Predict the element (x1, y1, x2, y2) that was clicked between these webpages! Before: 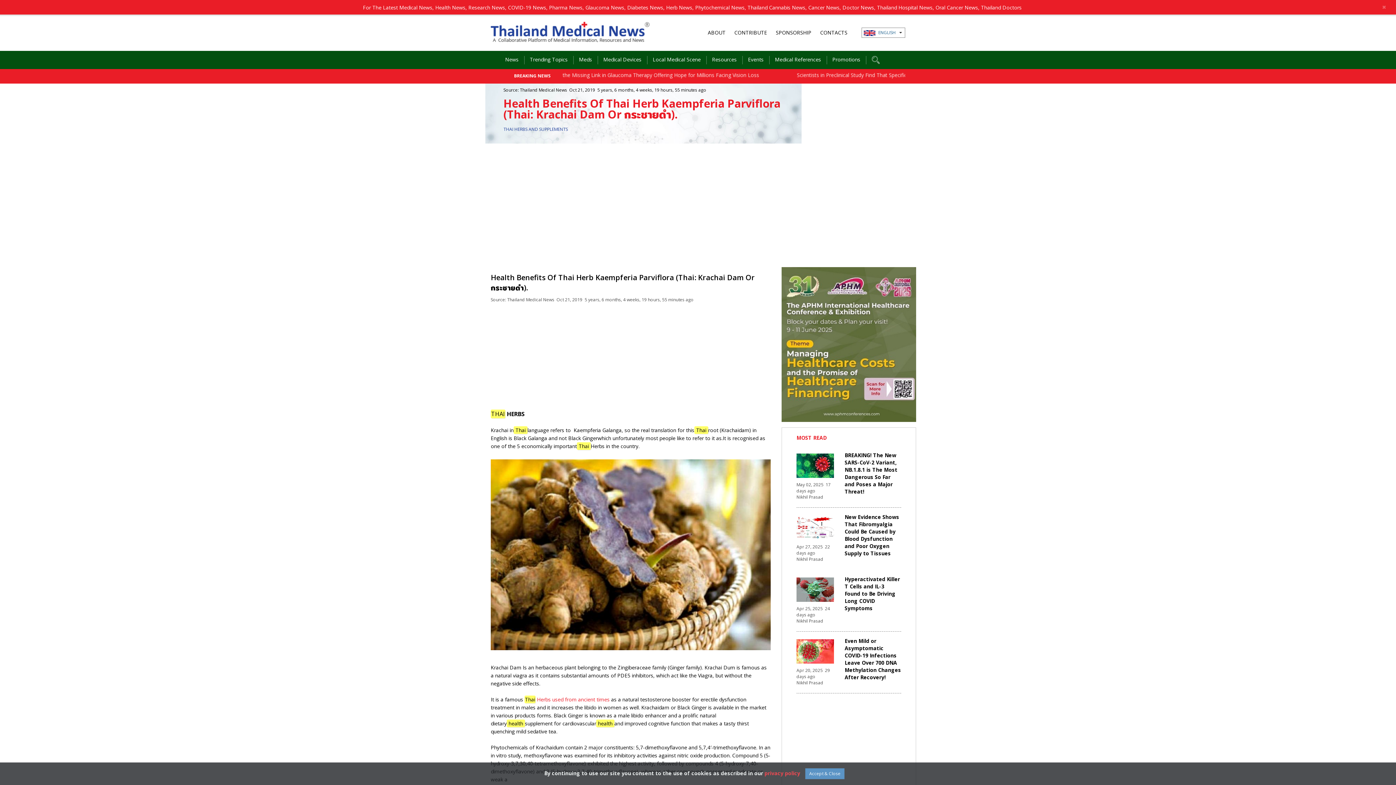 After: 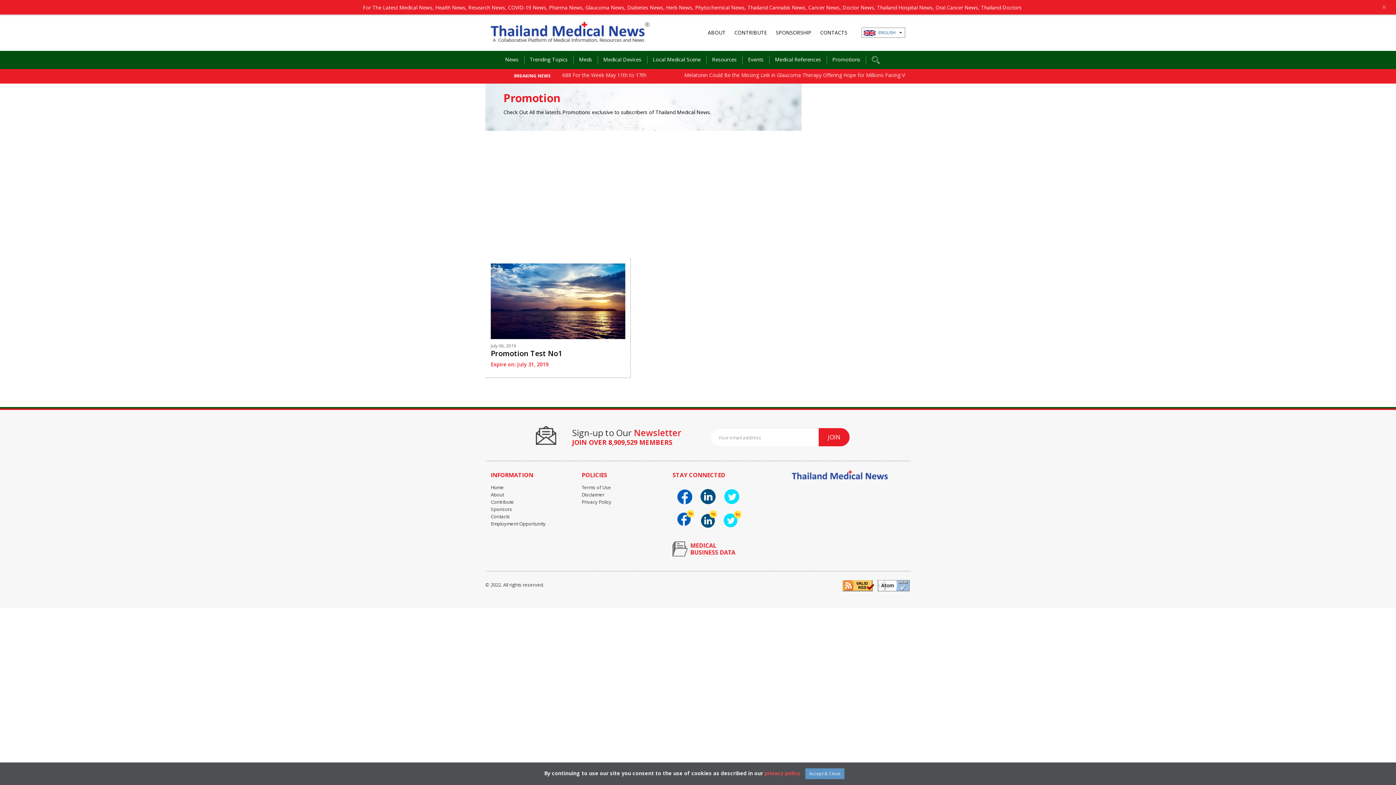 Action: bbox: (832, 54, 871, 64) label: Promotions